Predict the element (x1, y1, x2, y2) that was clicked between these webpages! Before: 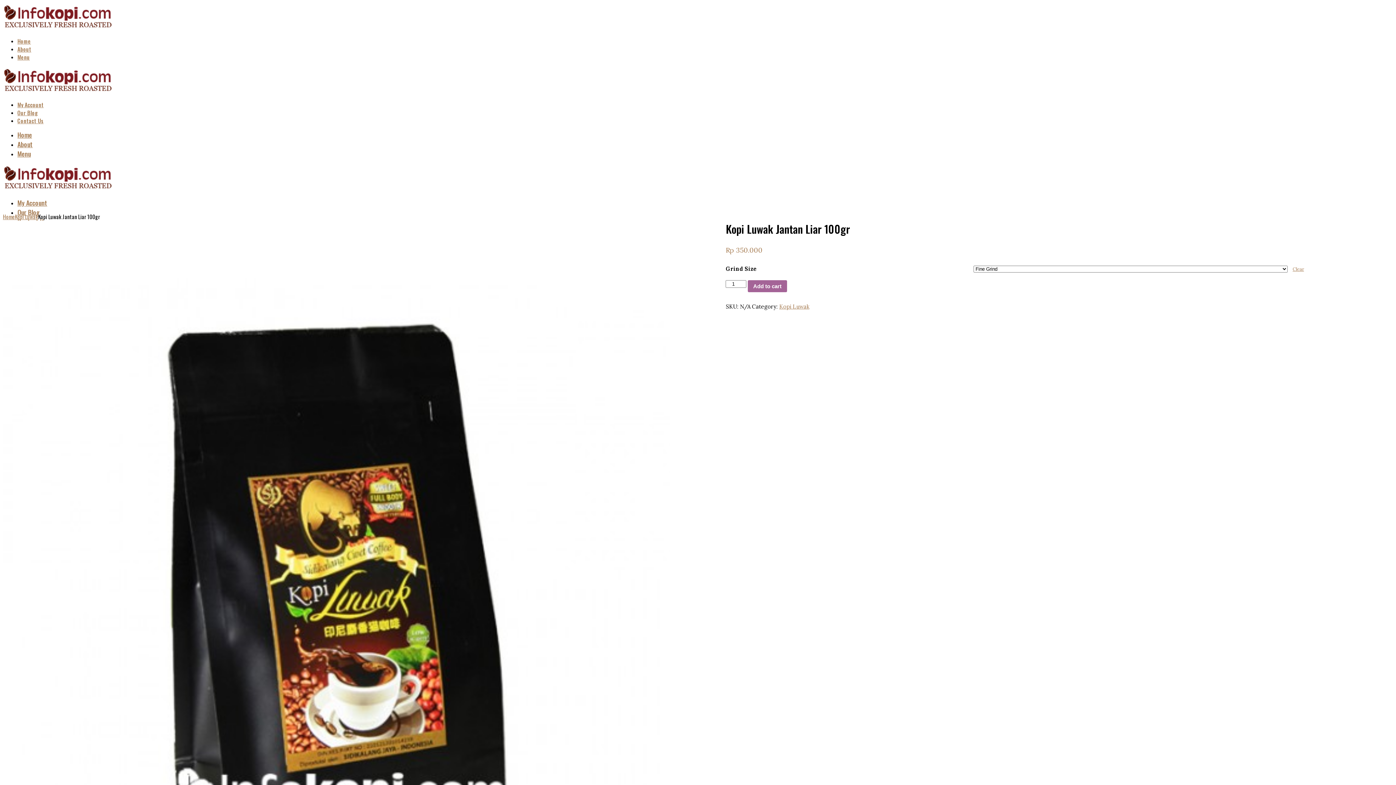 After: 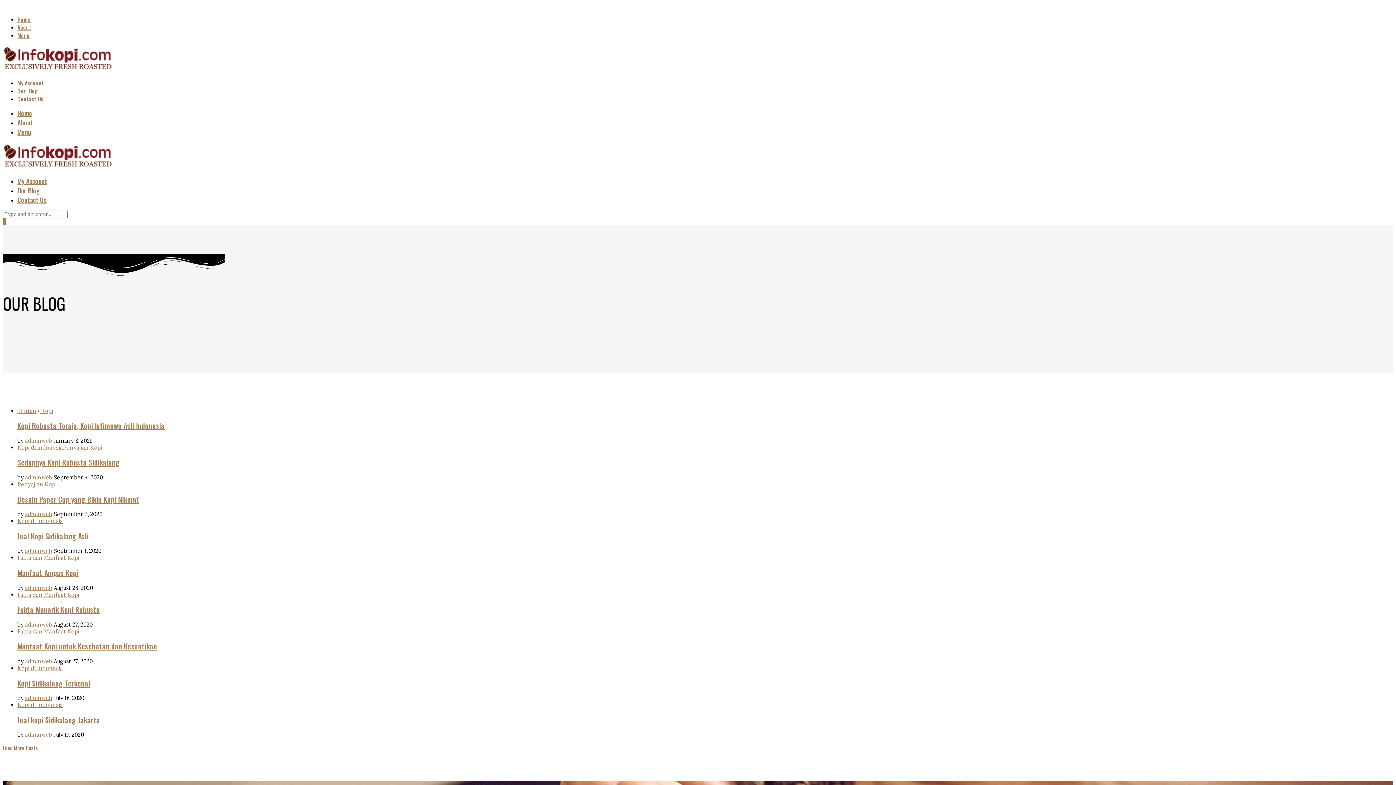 Action: label: Our Blog bbox: (17, 207, 40, 217)